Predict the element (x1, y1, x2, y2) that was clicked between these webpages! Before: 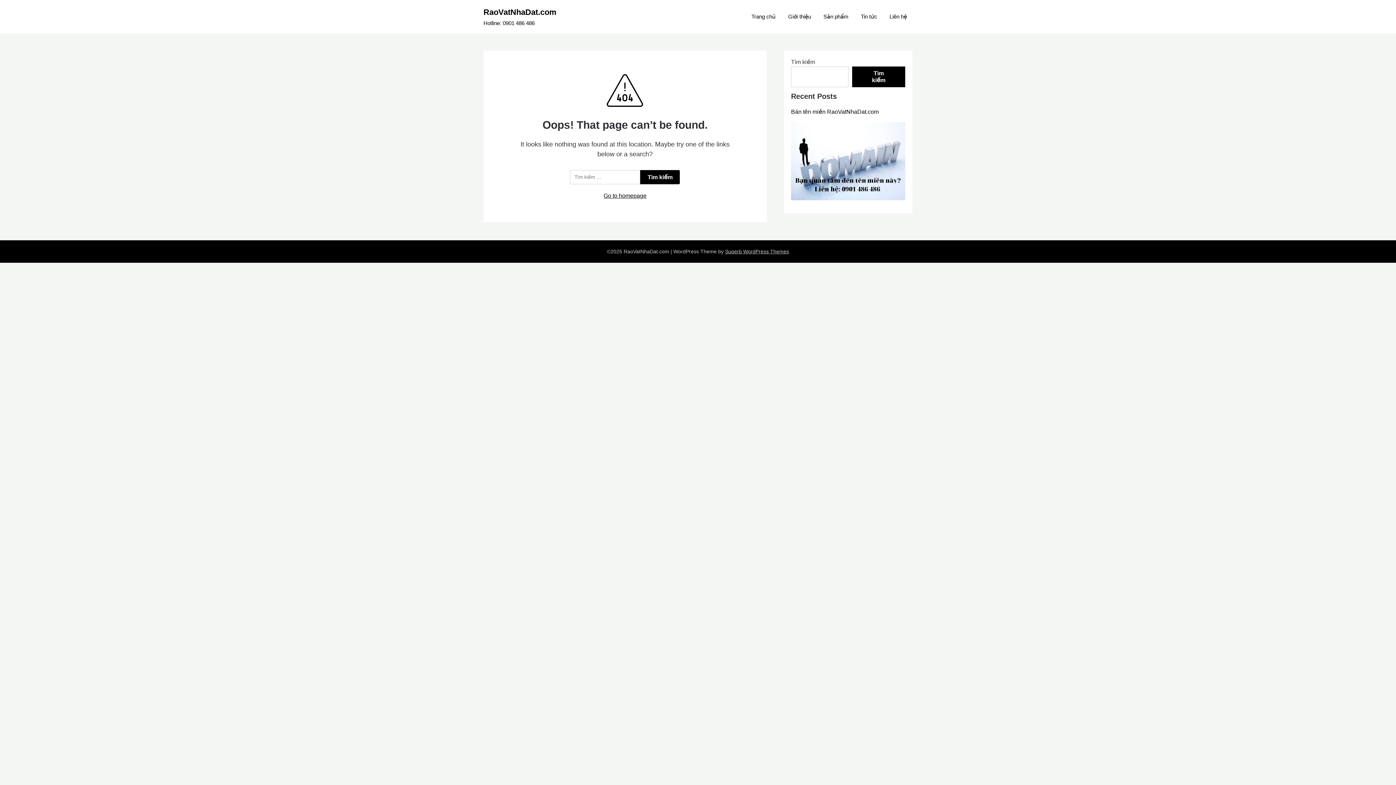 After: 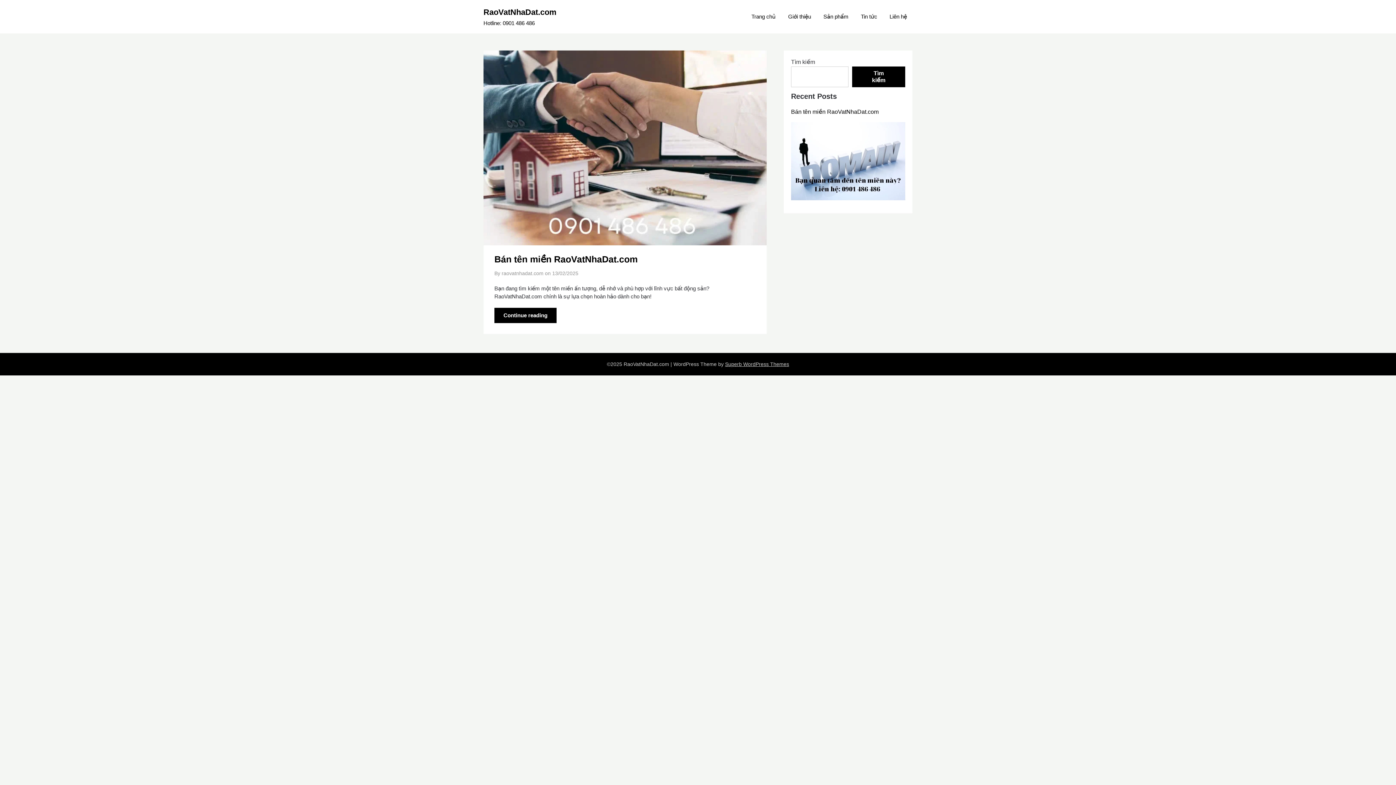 Action: bbox: (855, 4, 882, 28) label: Tin tức